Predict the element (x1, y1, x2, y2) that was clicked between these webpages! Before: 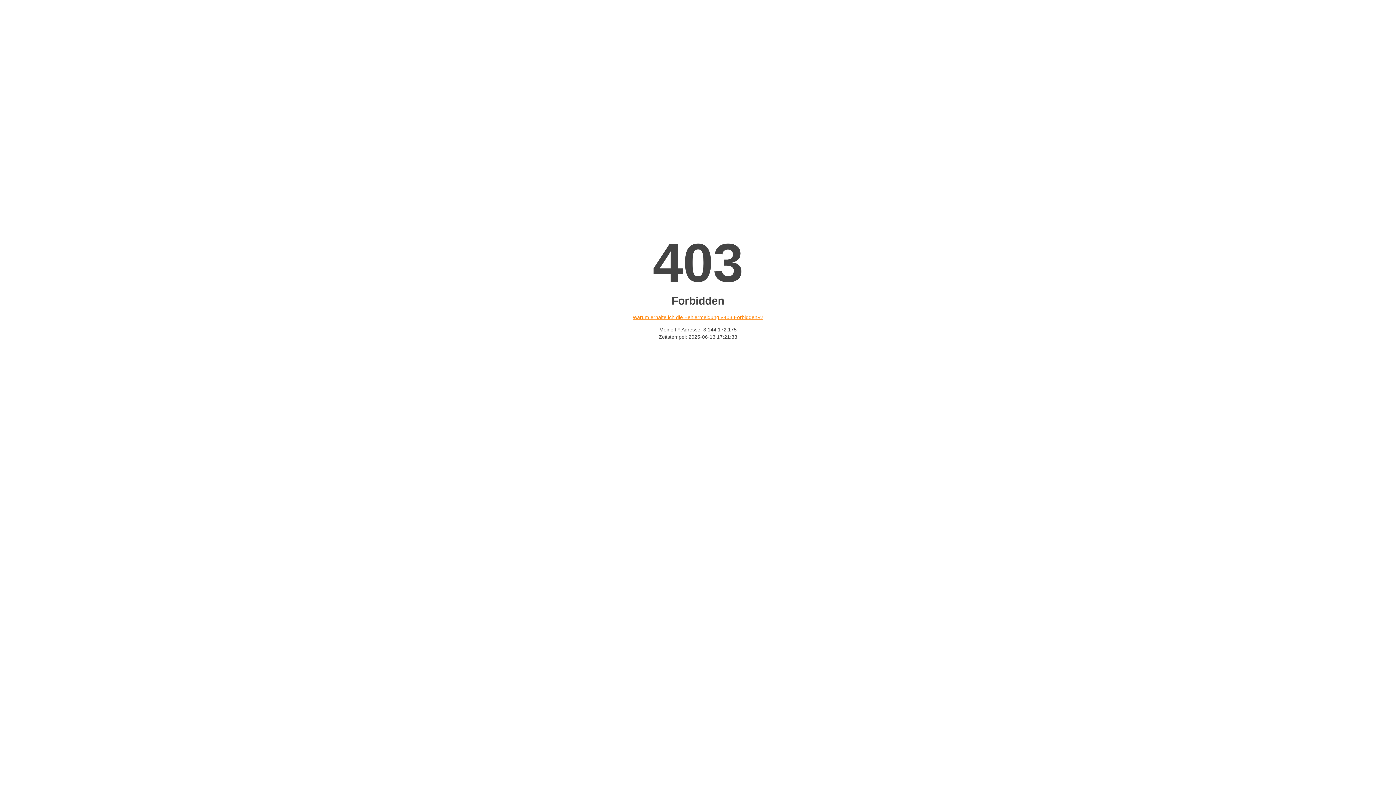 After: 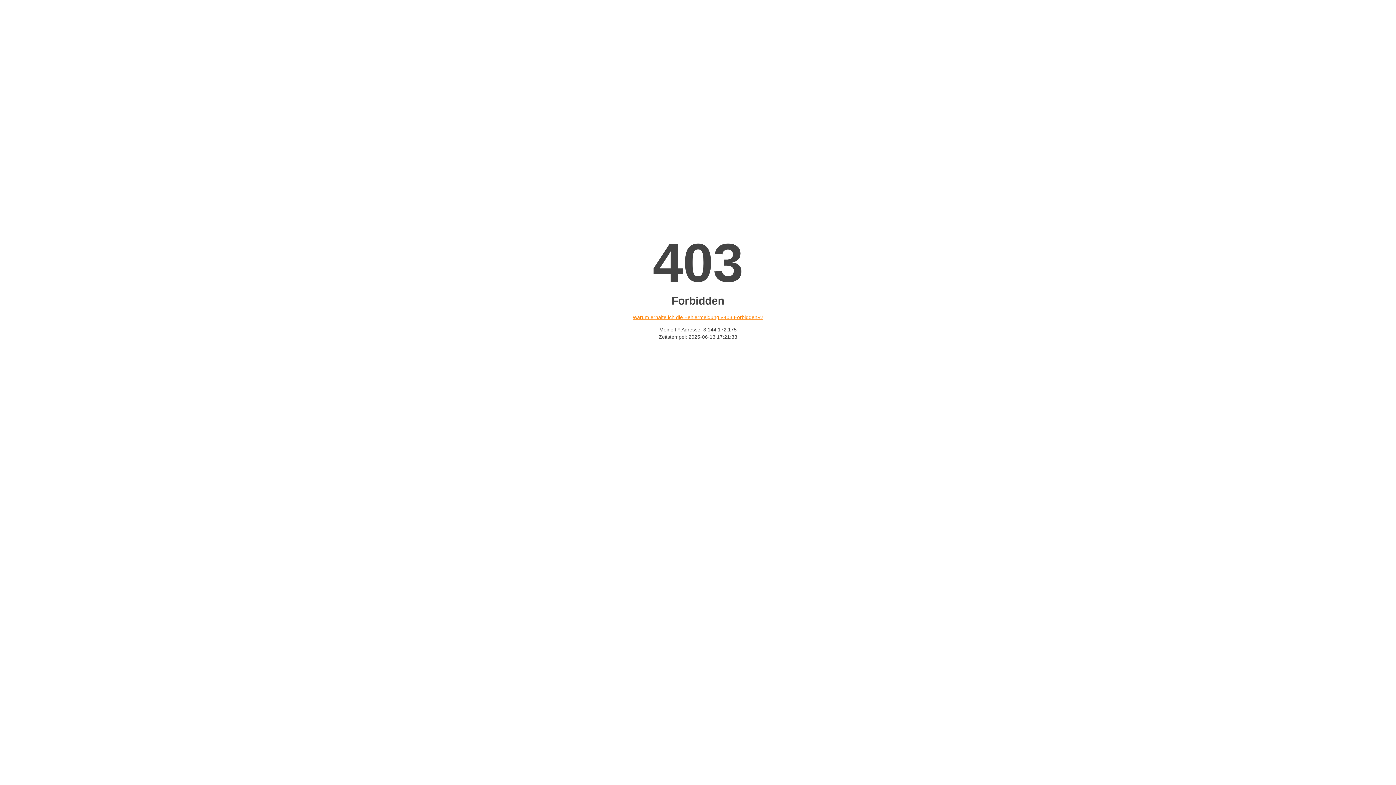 Action: label: Warum erhalte ich die Fehlermeldung «403 Forbidden»? bbox: (632, 314, 763, 320)